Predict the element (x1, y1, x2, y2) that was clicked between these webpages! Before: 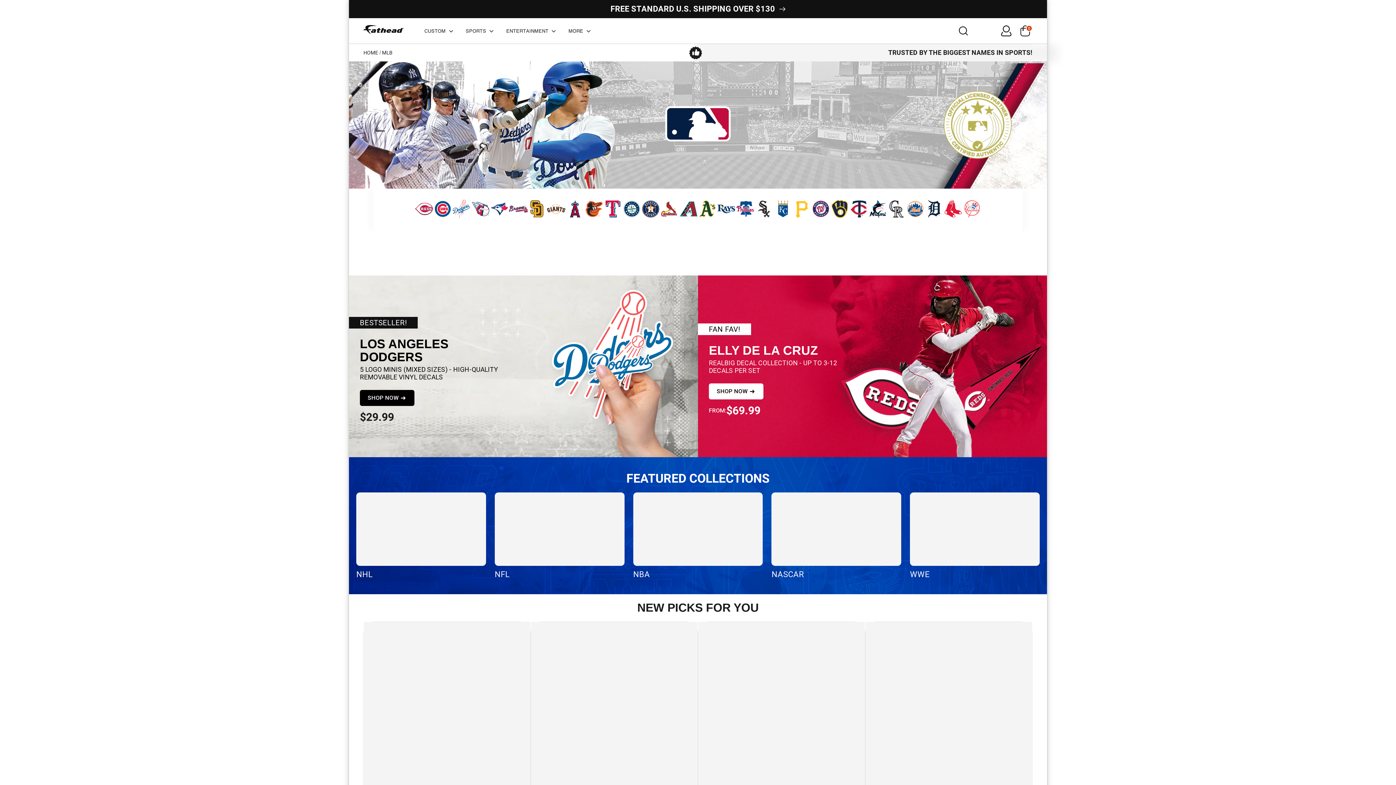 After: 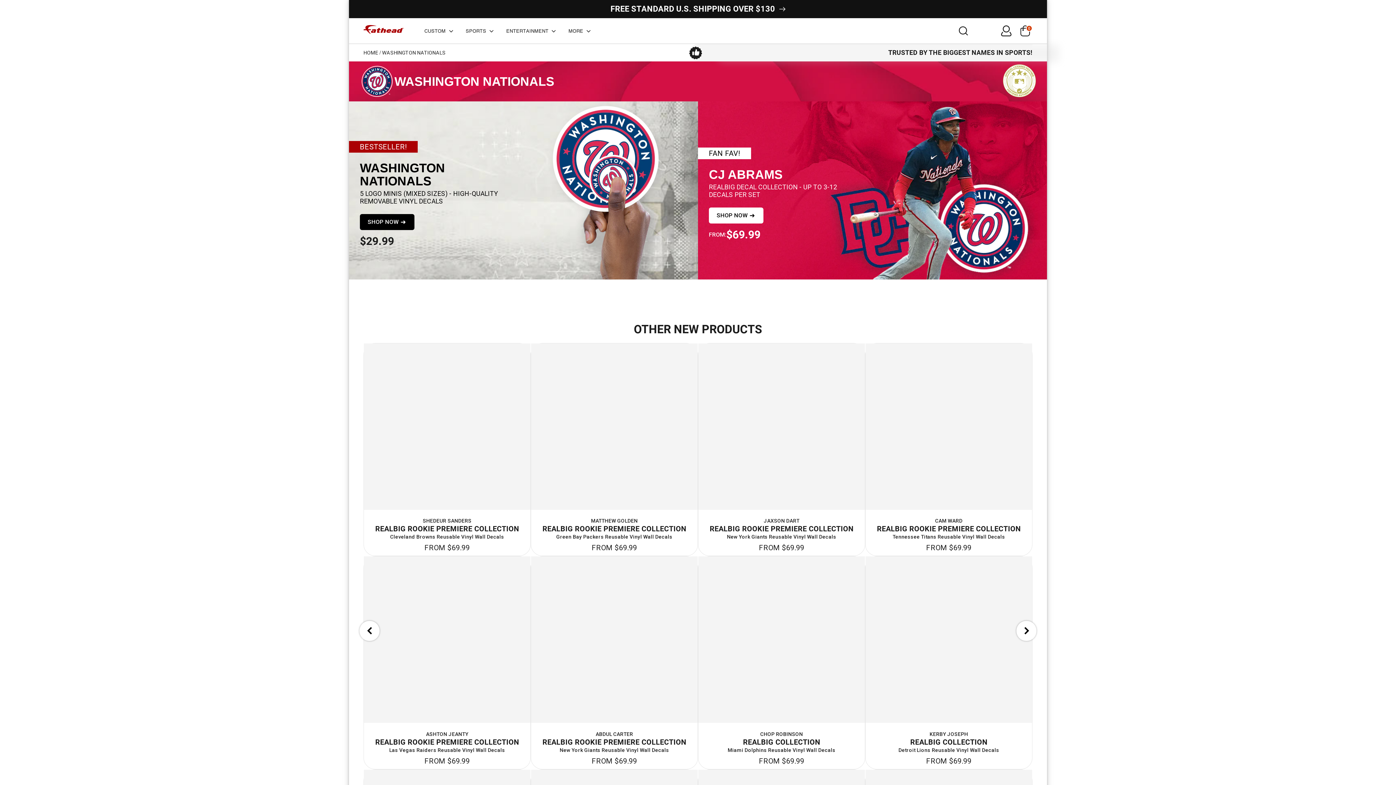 Action: bbox: (811, 213, 830, 220)